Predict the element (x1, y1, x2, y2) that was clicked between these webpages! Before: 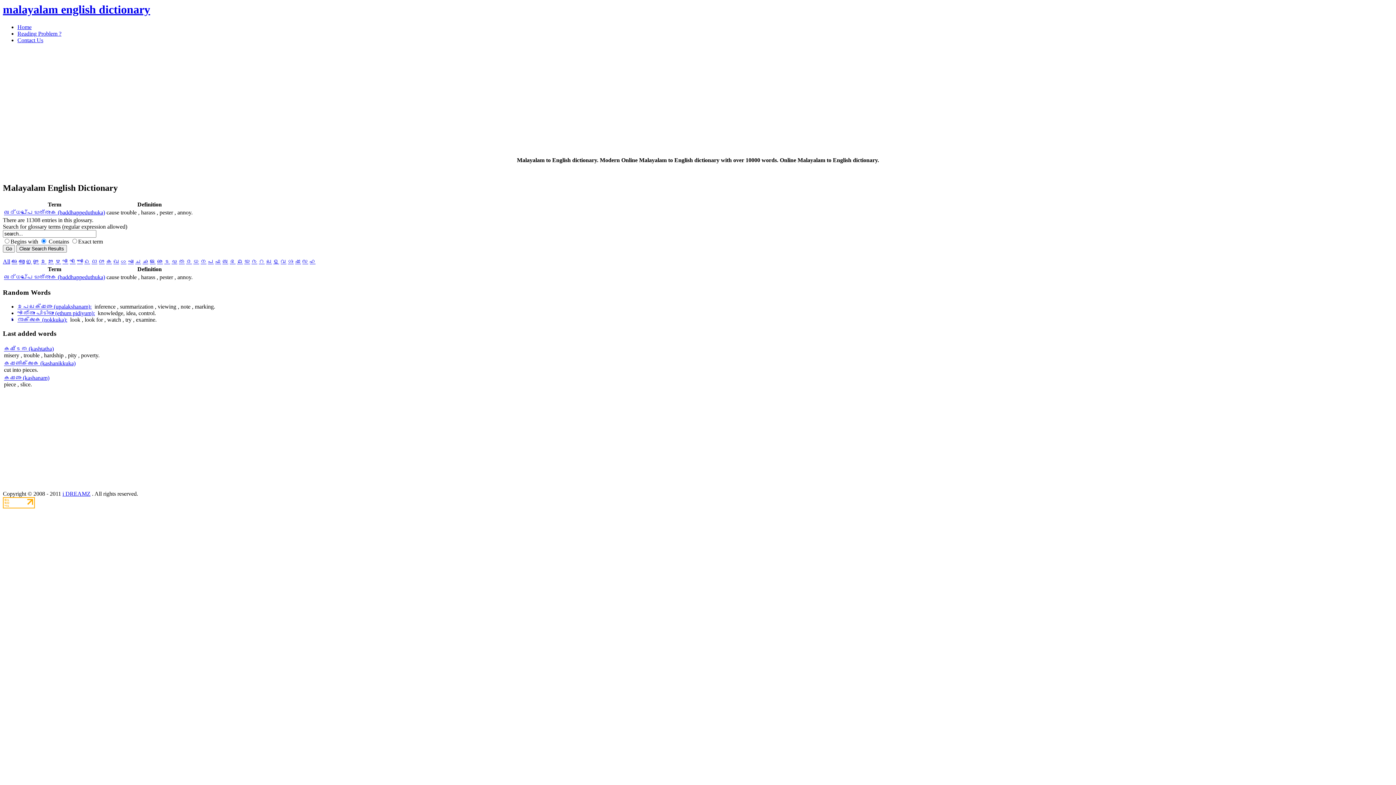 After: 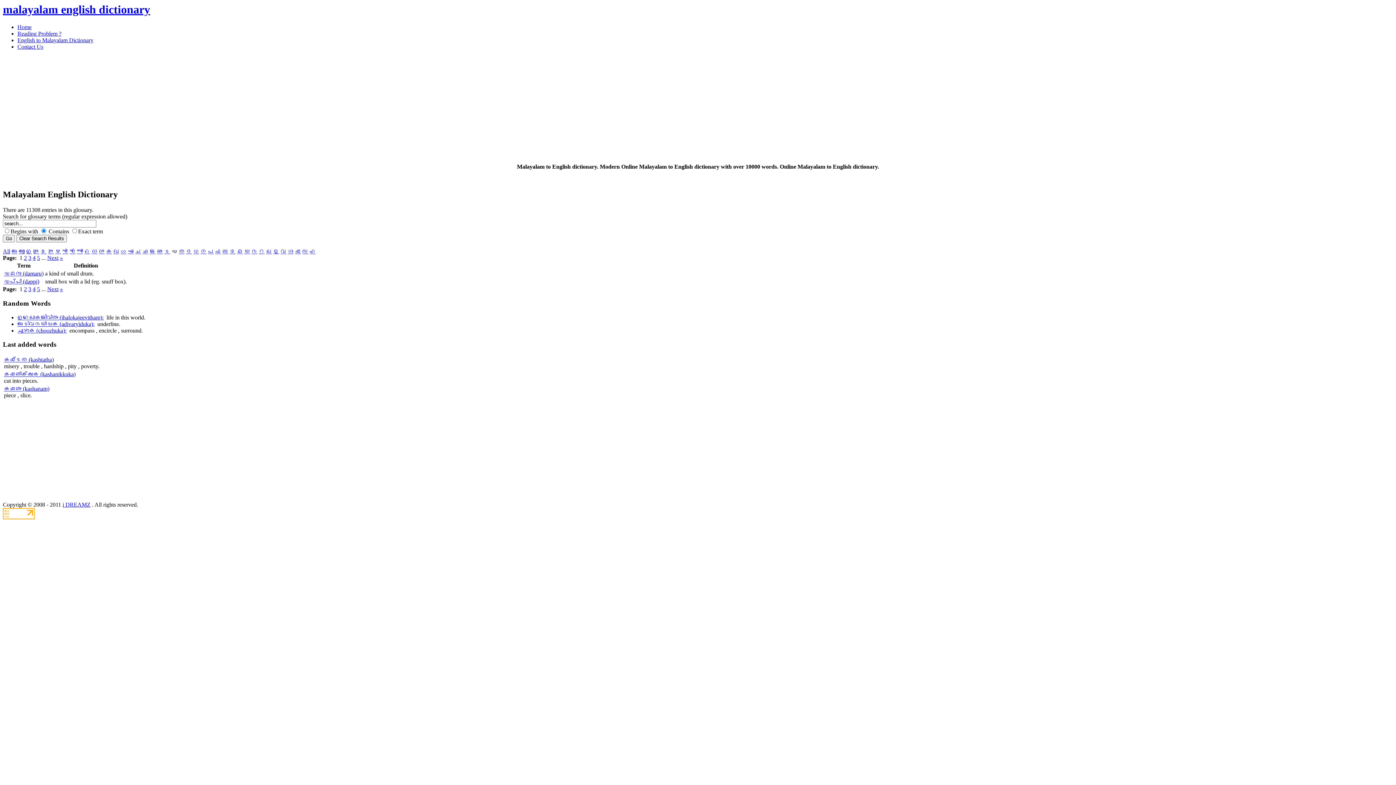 Action: bbox: (171, 258, 177, 264) label: ഡ